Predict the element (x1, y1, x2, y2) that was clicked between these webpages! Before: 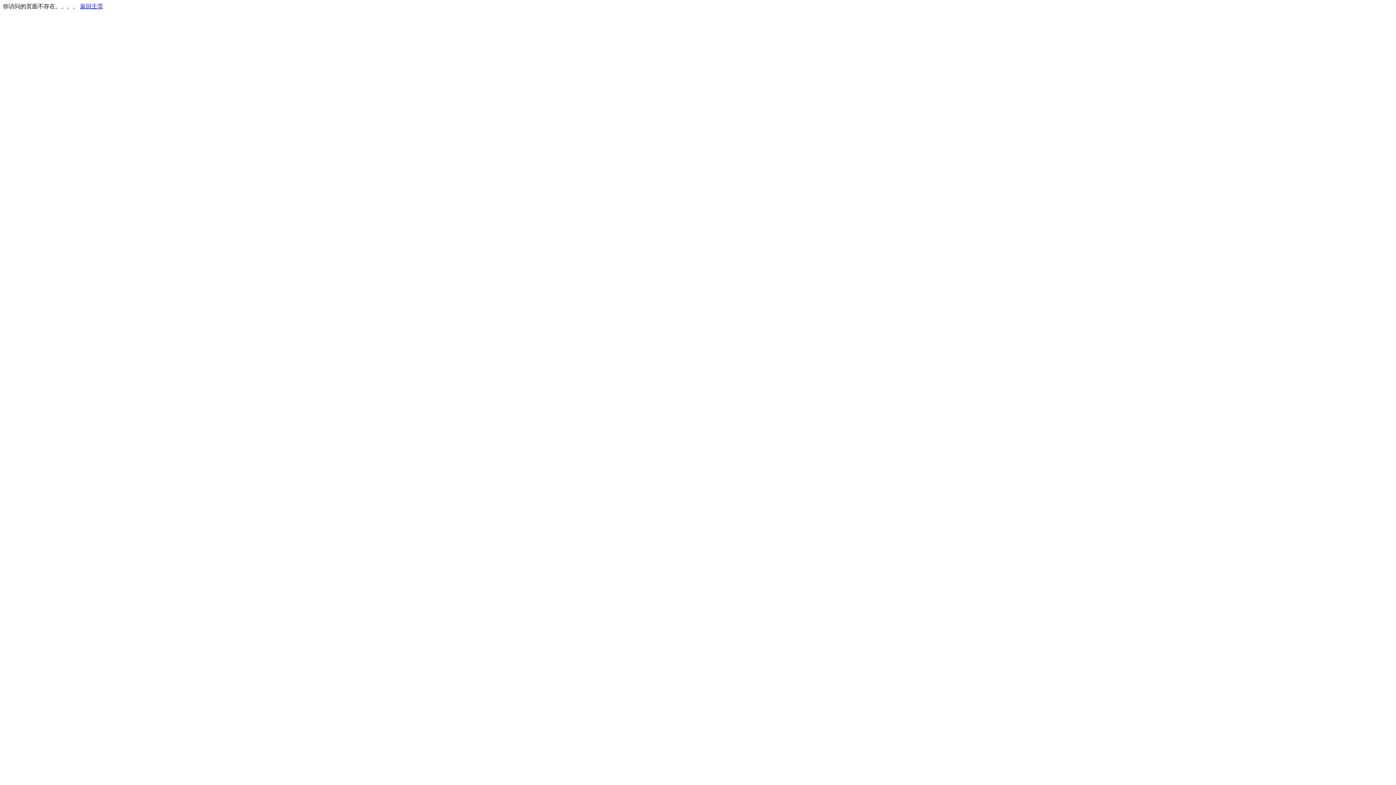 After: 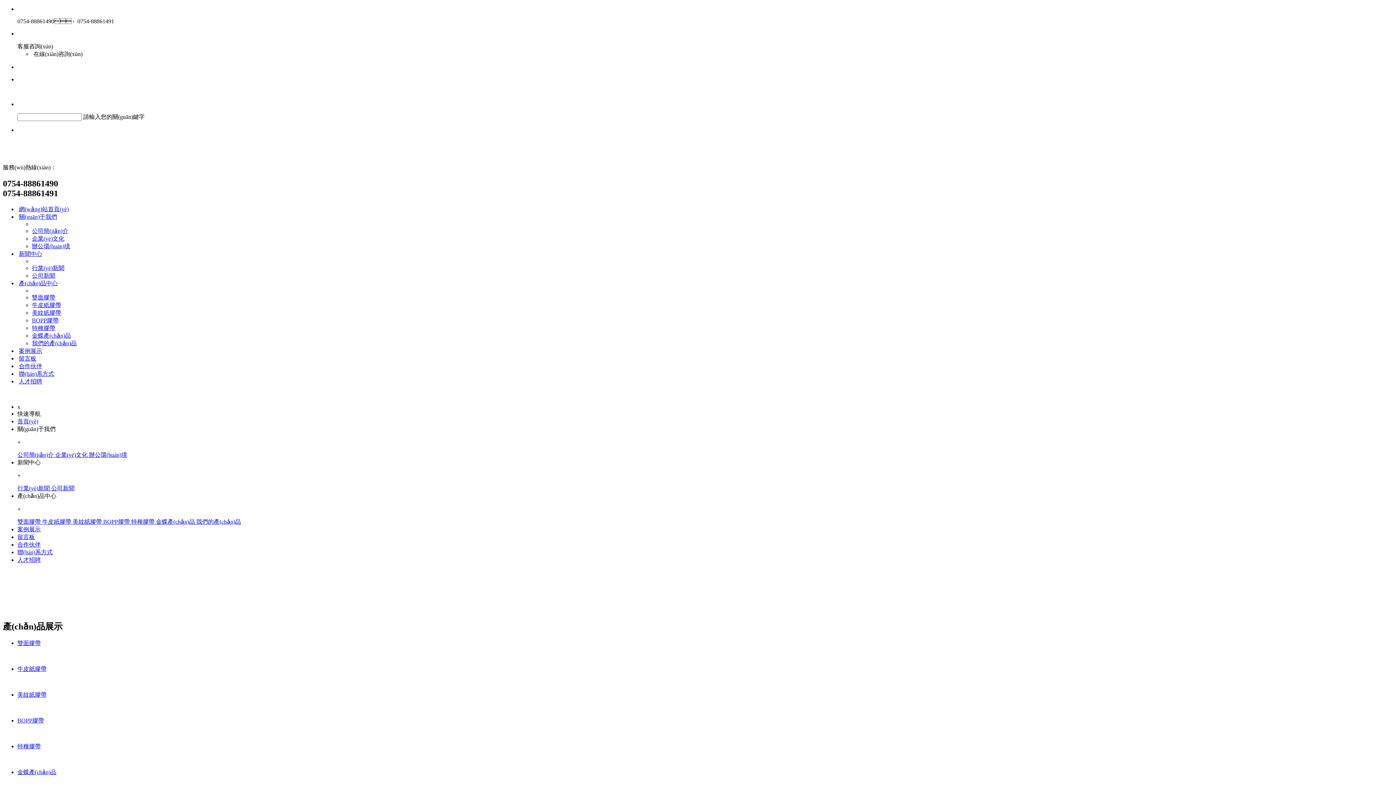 Action: bbox: (80, 3, 103, 9) label: 返回主页